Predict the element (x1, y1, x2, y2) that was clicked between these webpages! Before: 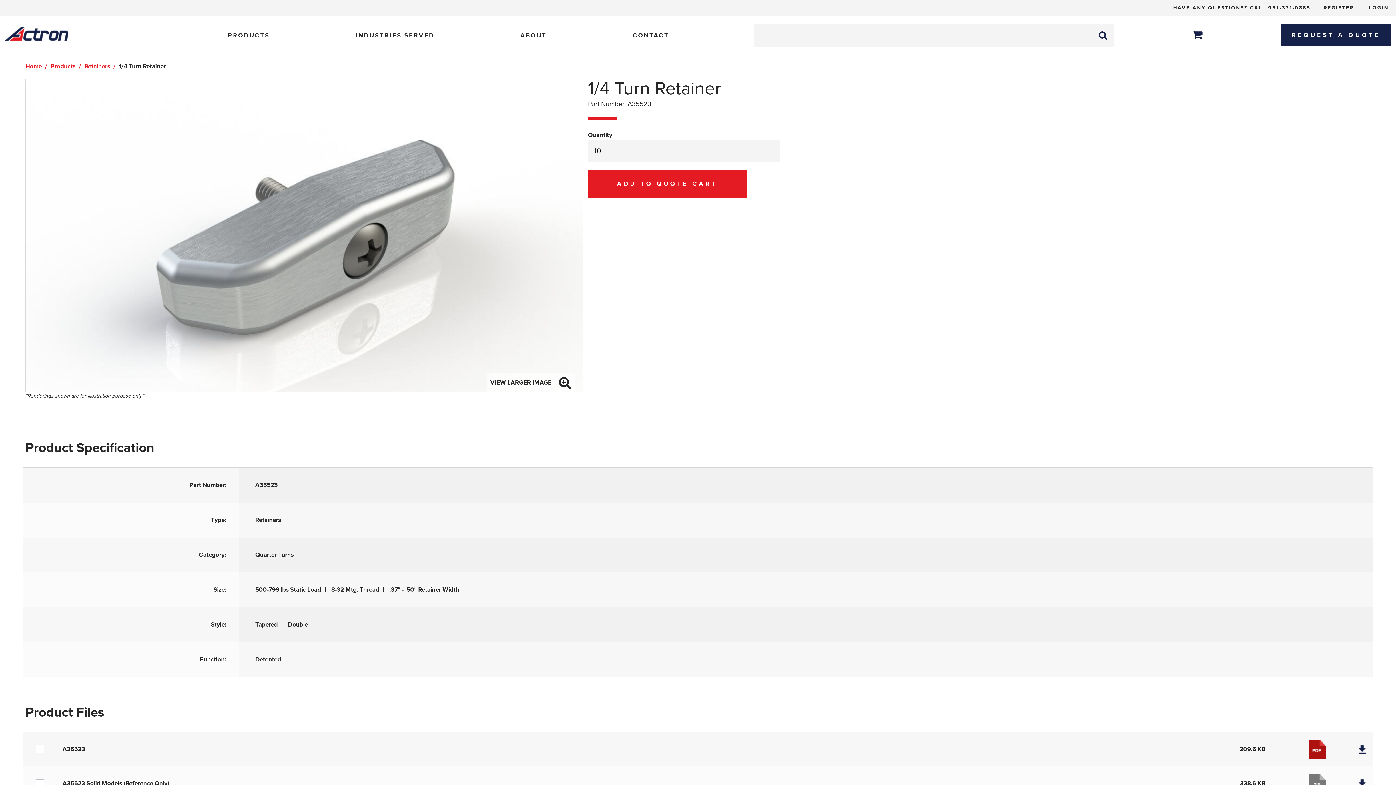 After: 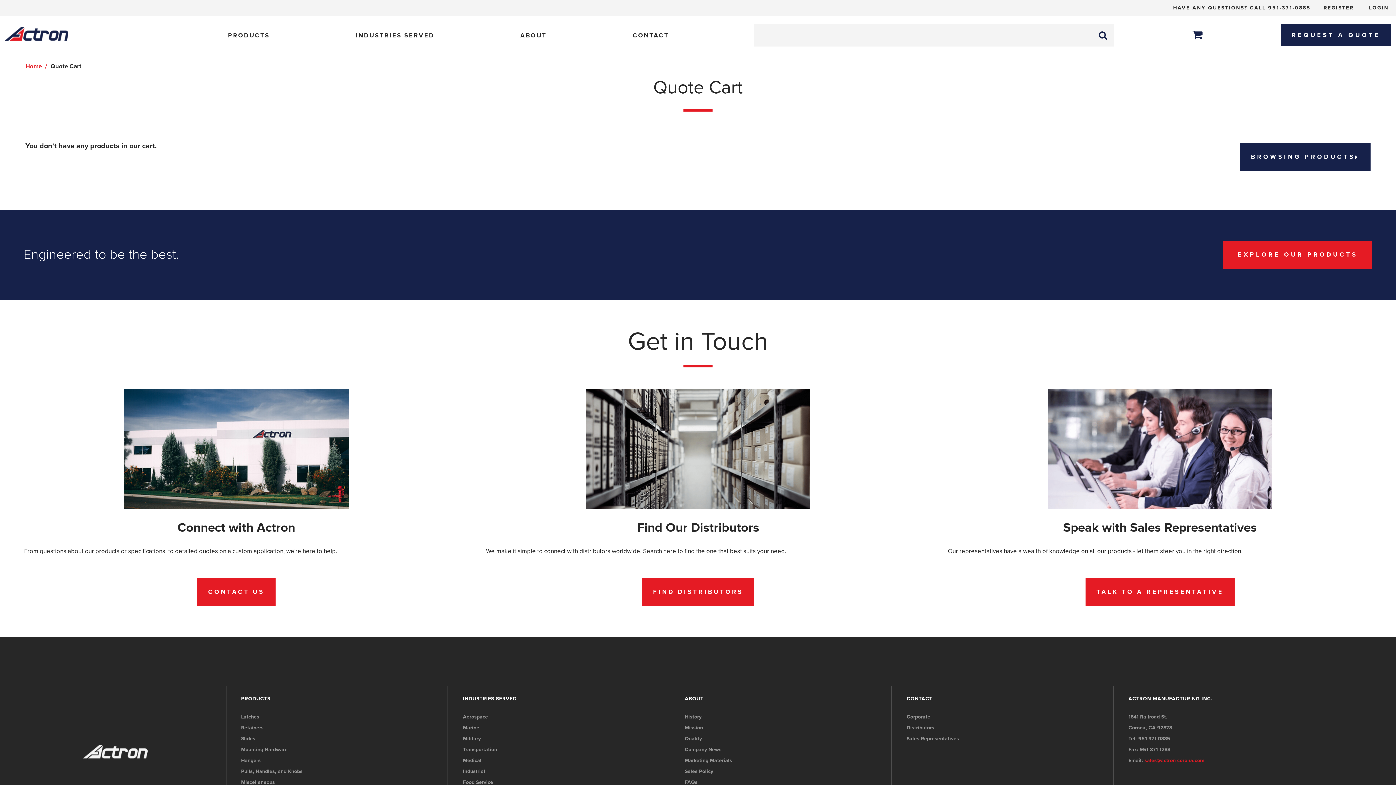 Action: bbox: (1192, 28, 1202, 41)